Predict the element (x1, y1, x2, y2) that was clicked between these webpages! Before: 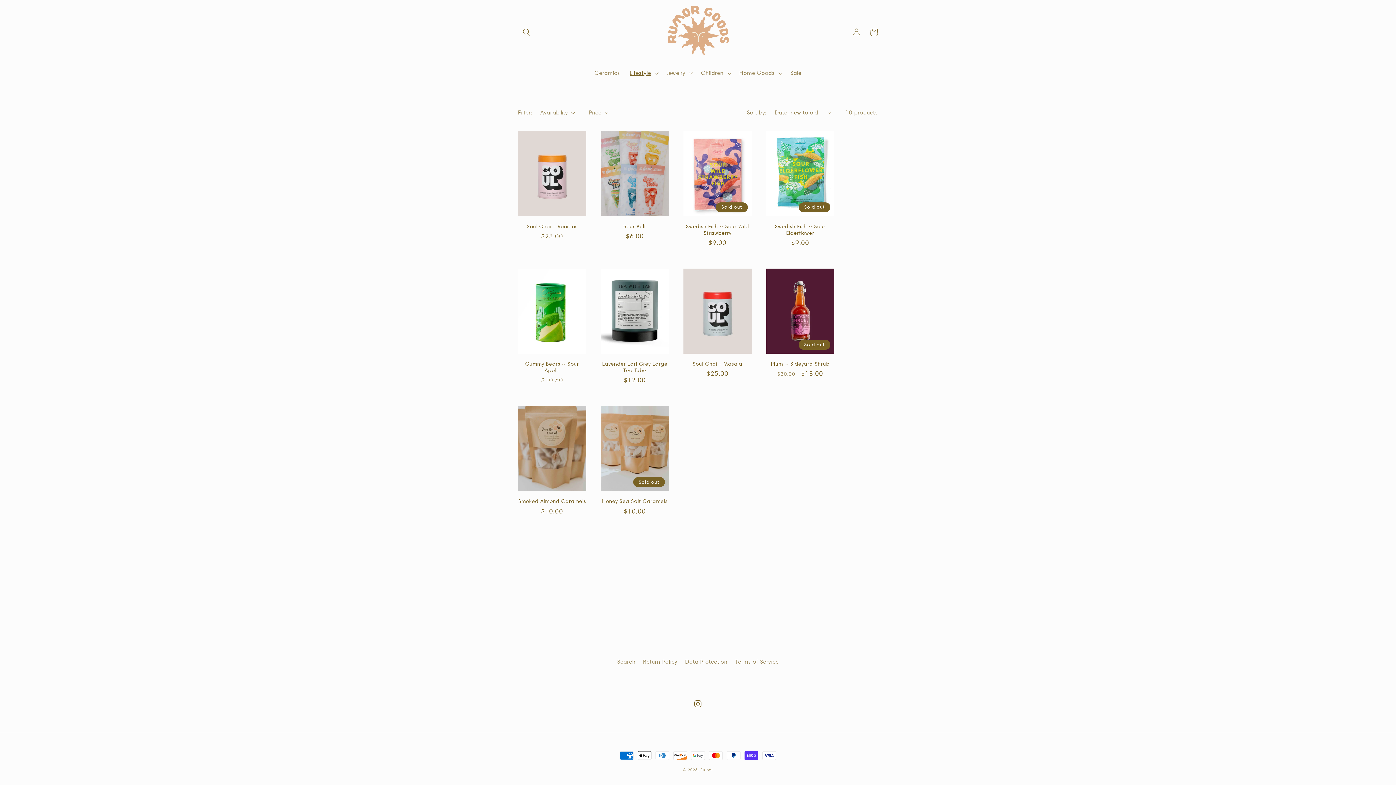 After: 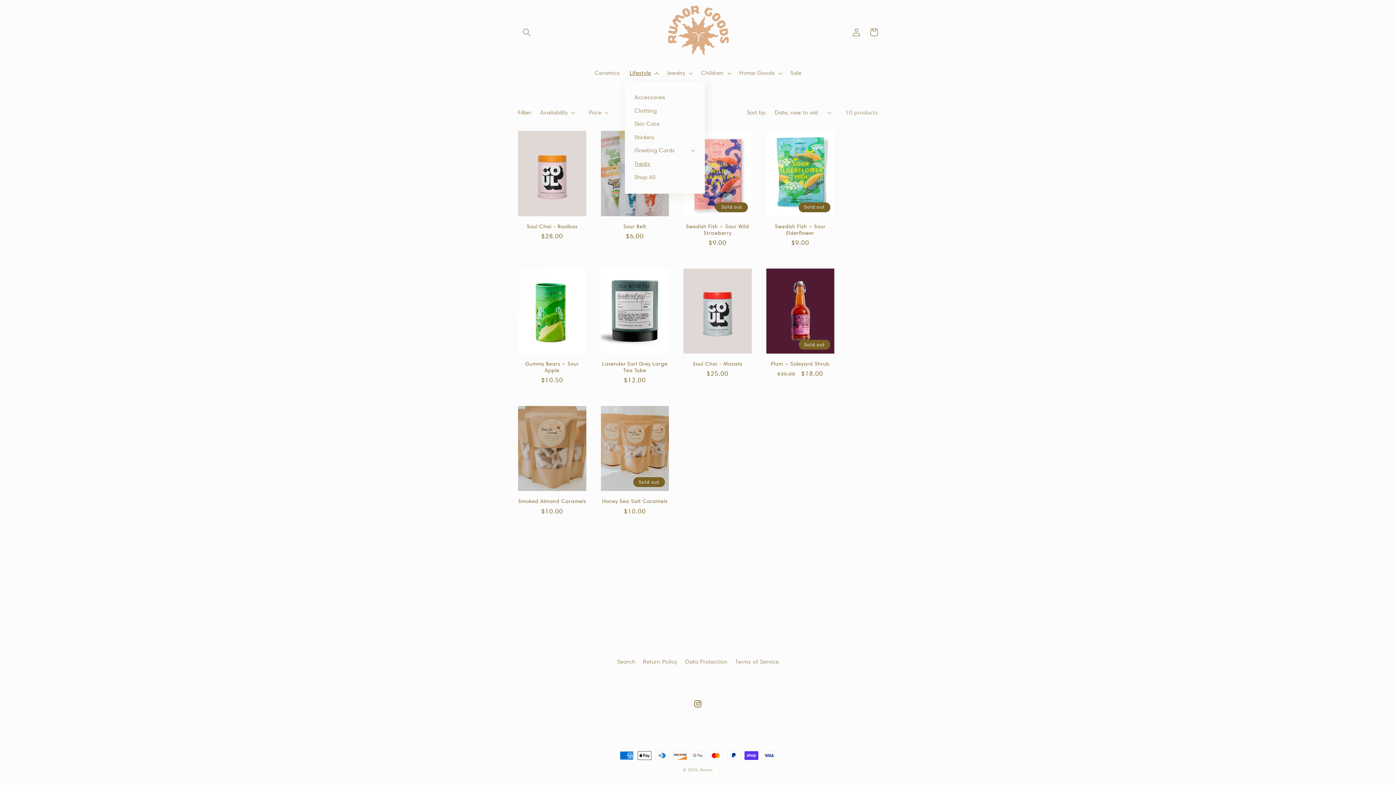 Action: label: Lifestyle bbox: (625, 64, 662, 81)